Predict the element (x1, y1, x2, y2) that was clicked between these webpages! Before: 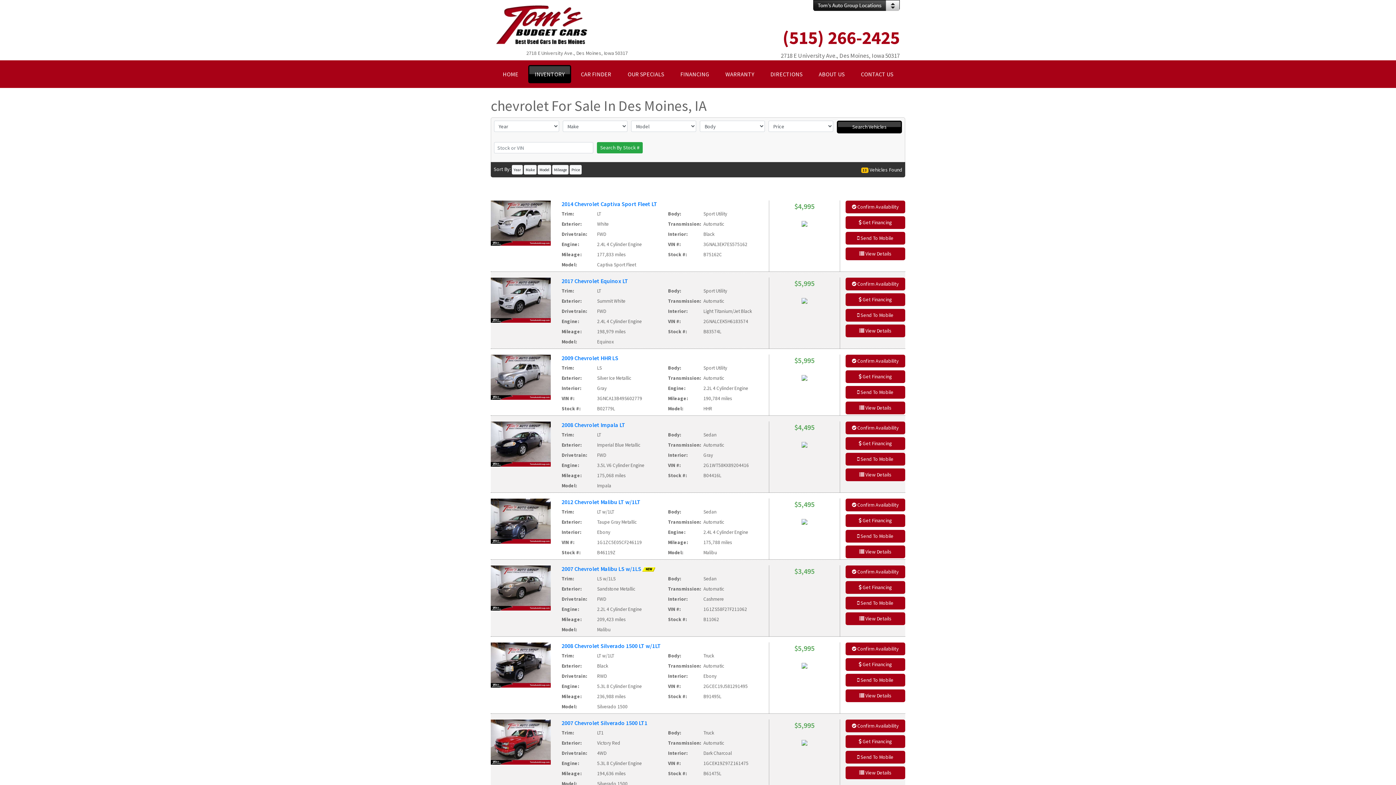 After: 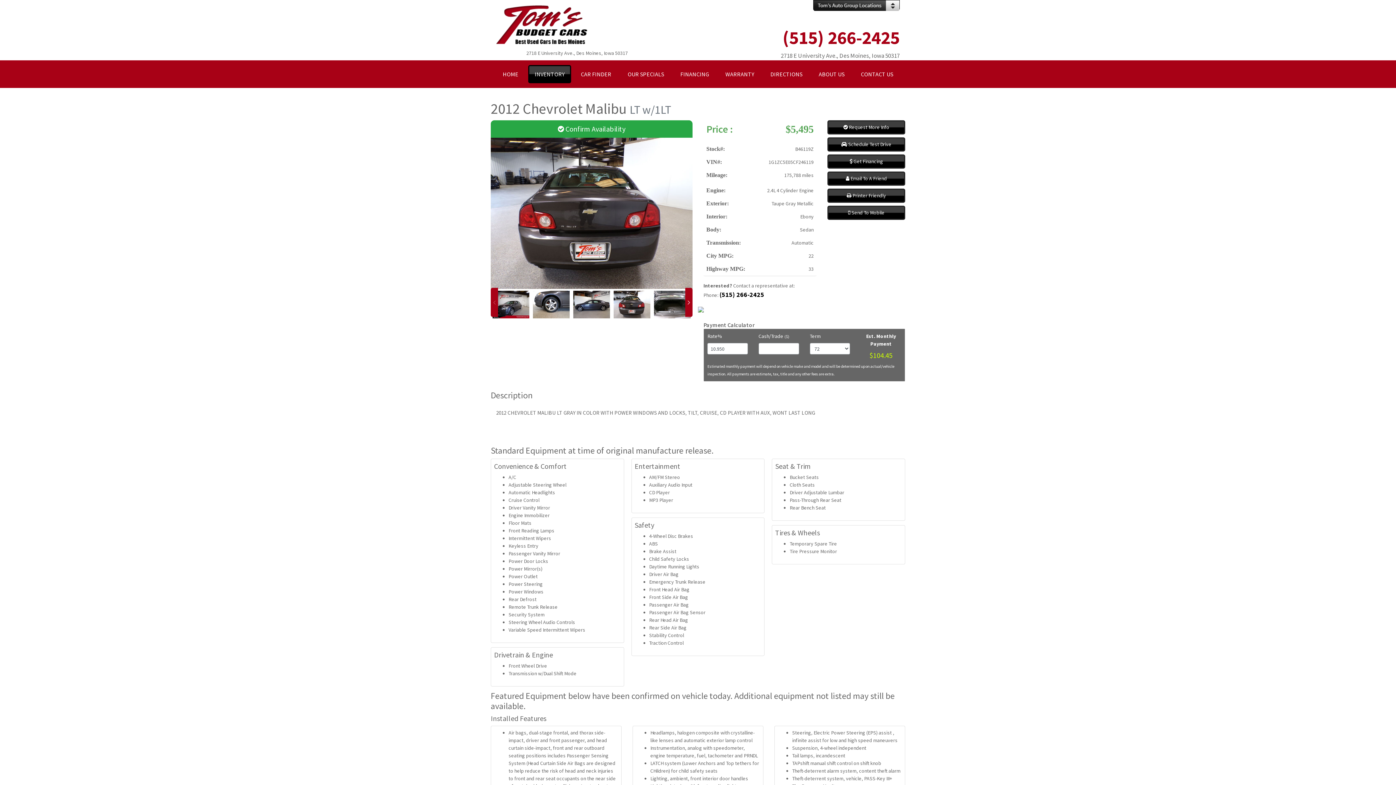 Action: label:  View Details bbox: (845, 545, 905, 558)